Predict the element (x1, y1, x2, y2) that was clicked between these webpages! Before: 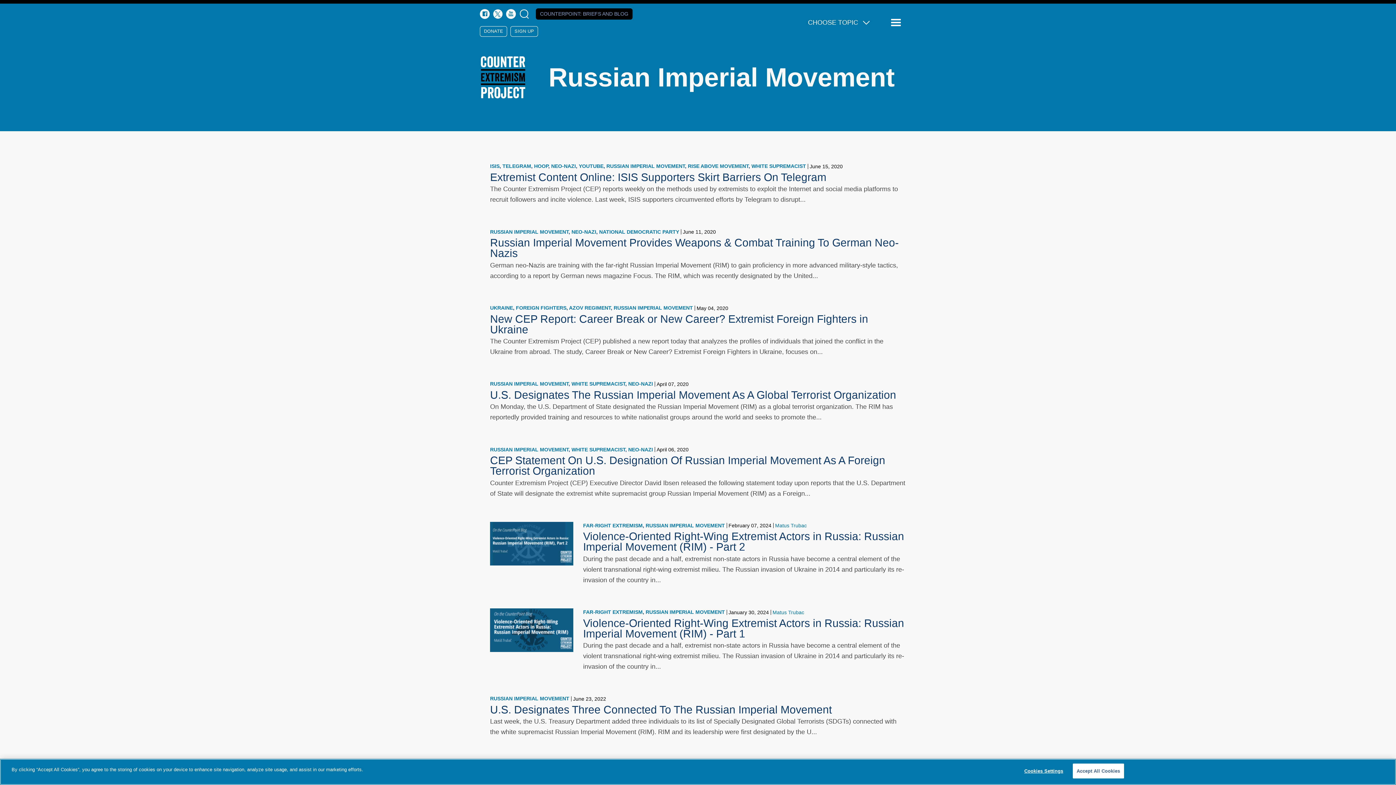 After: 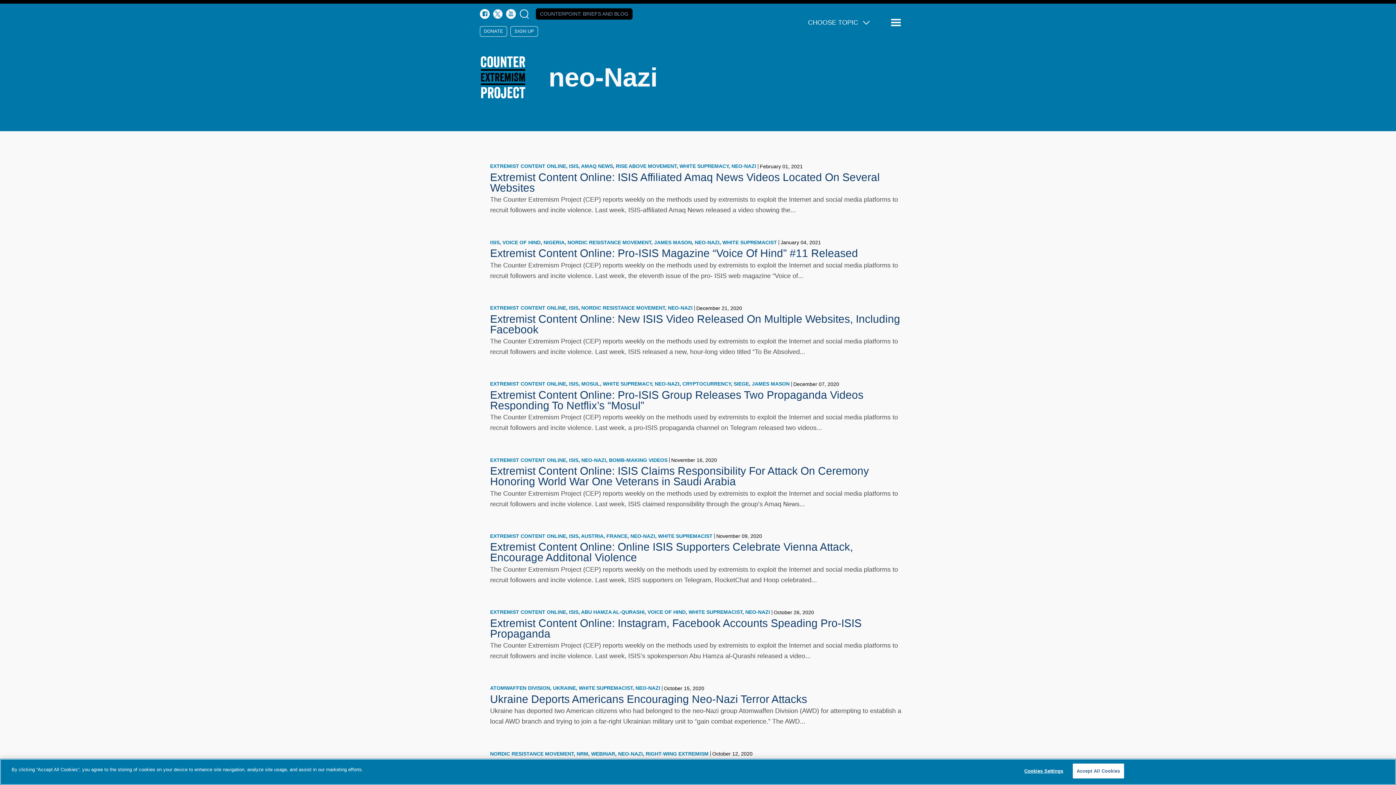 Action: bbox: (628, 446, 653, 453) label: NEO-NAZI